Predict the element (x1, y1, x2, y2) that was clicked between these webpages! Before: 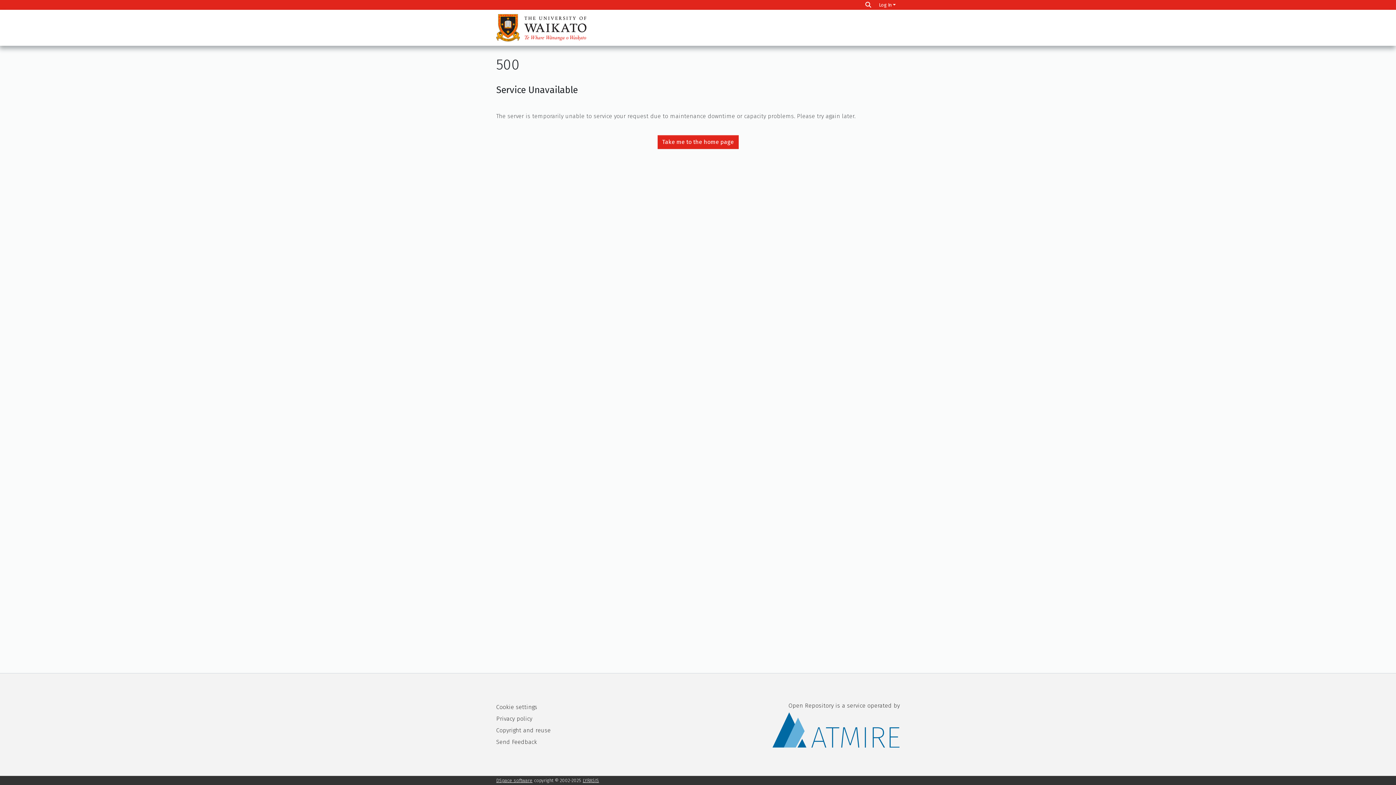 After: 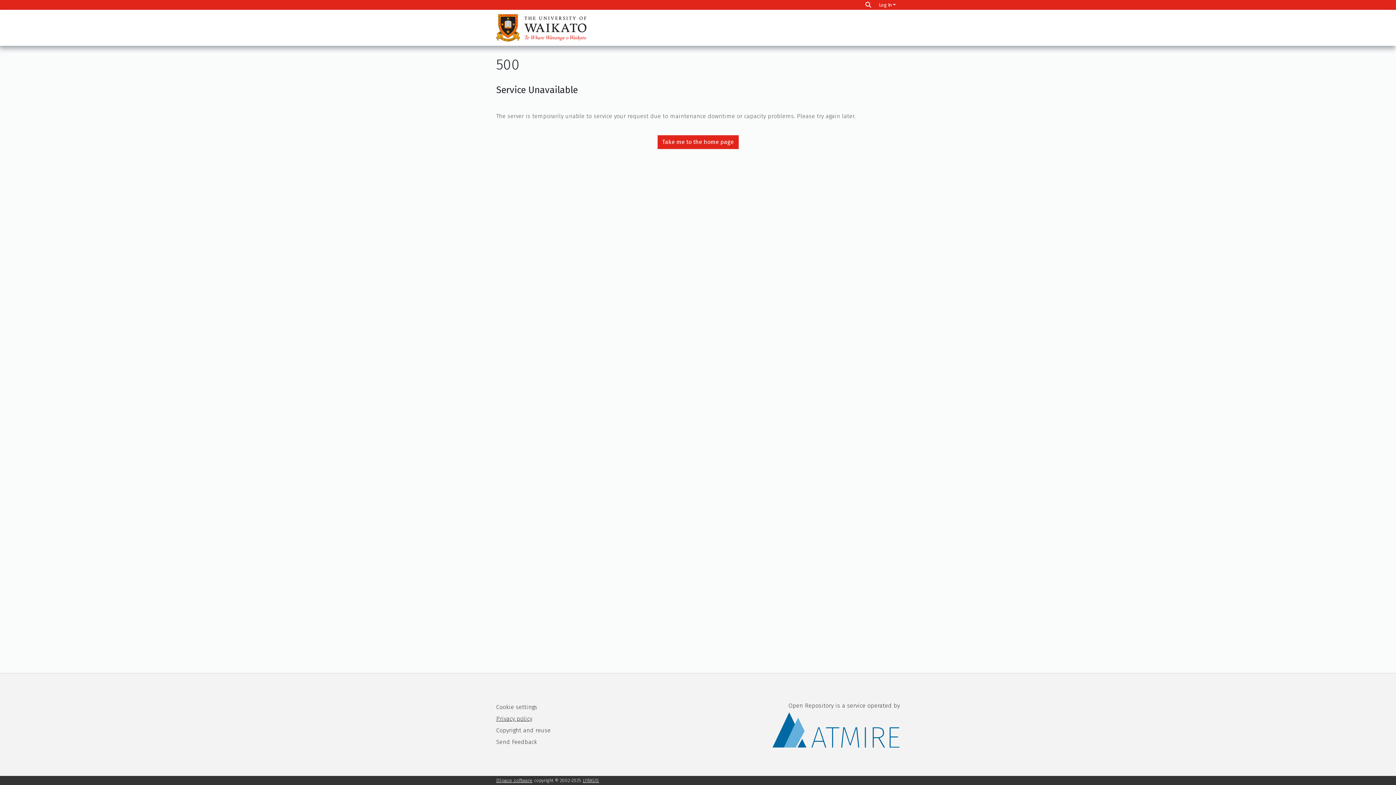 Action: label: Privacy policy bbox: (496, 715, 532, 722)